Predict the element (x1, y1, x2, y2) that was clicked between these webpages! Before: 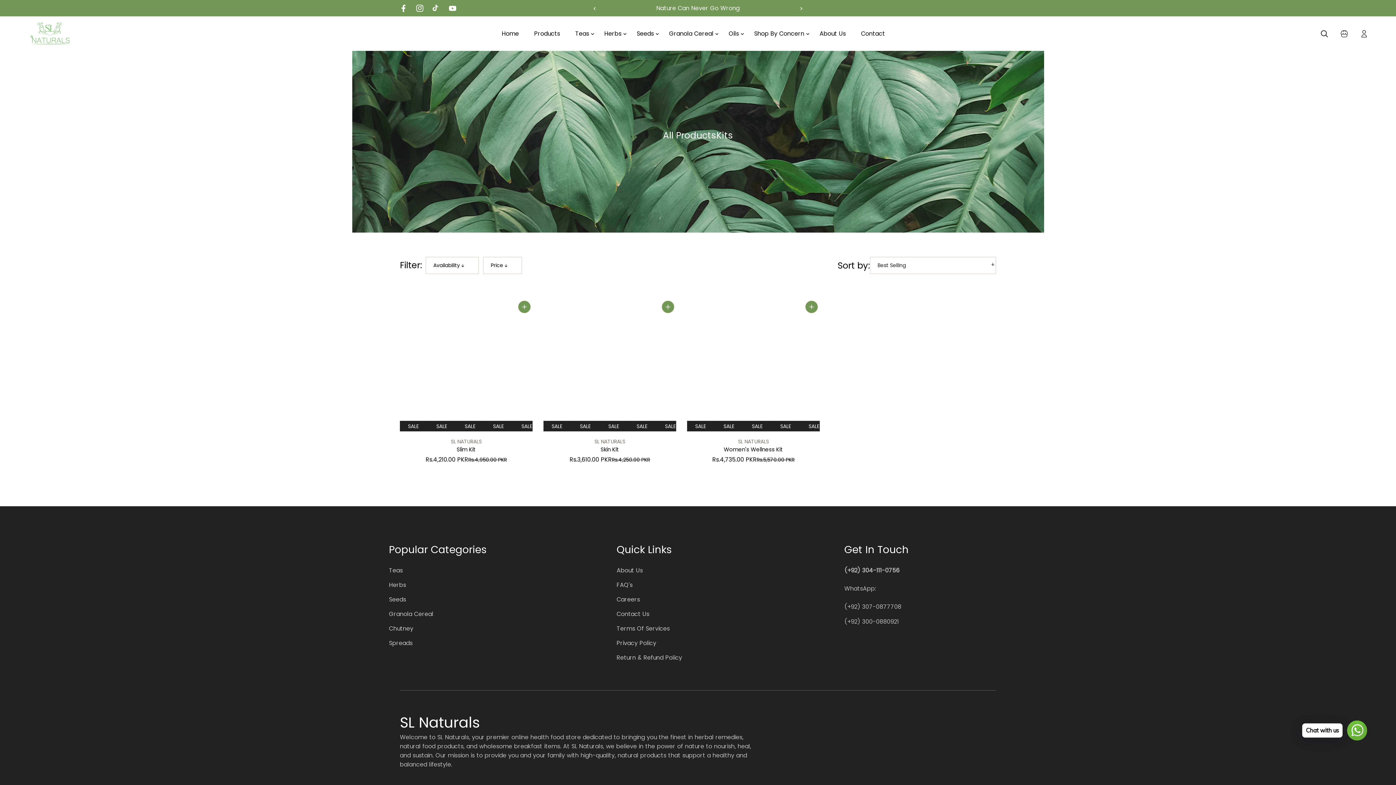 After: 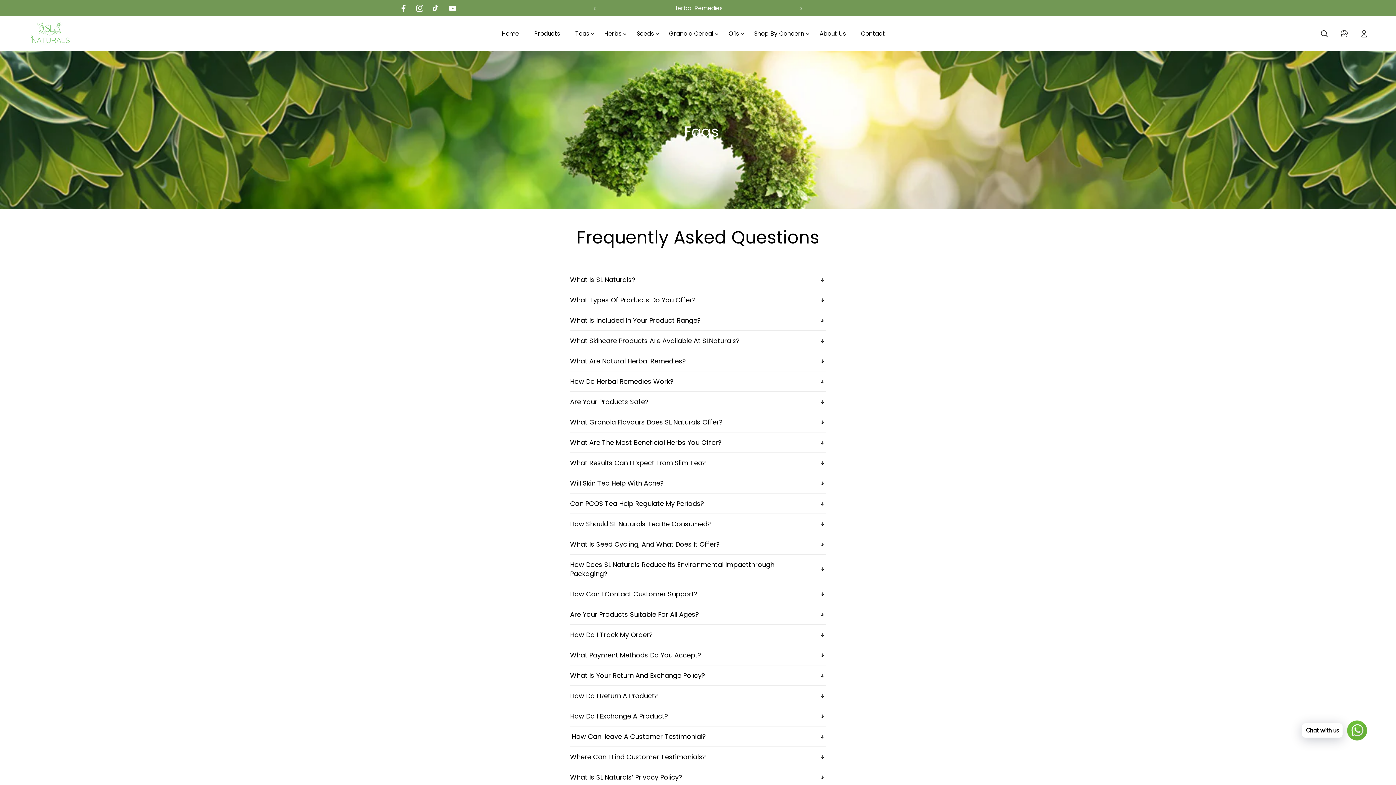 Action: bbox: (616, 582, 632, 592) label: FAQ's